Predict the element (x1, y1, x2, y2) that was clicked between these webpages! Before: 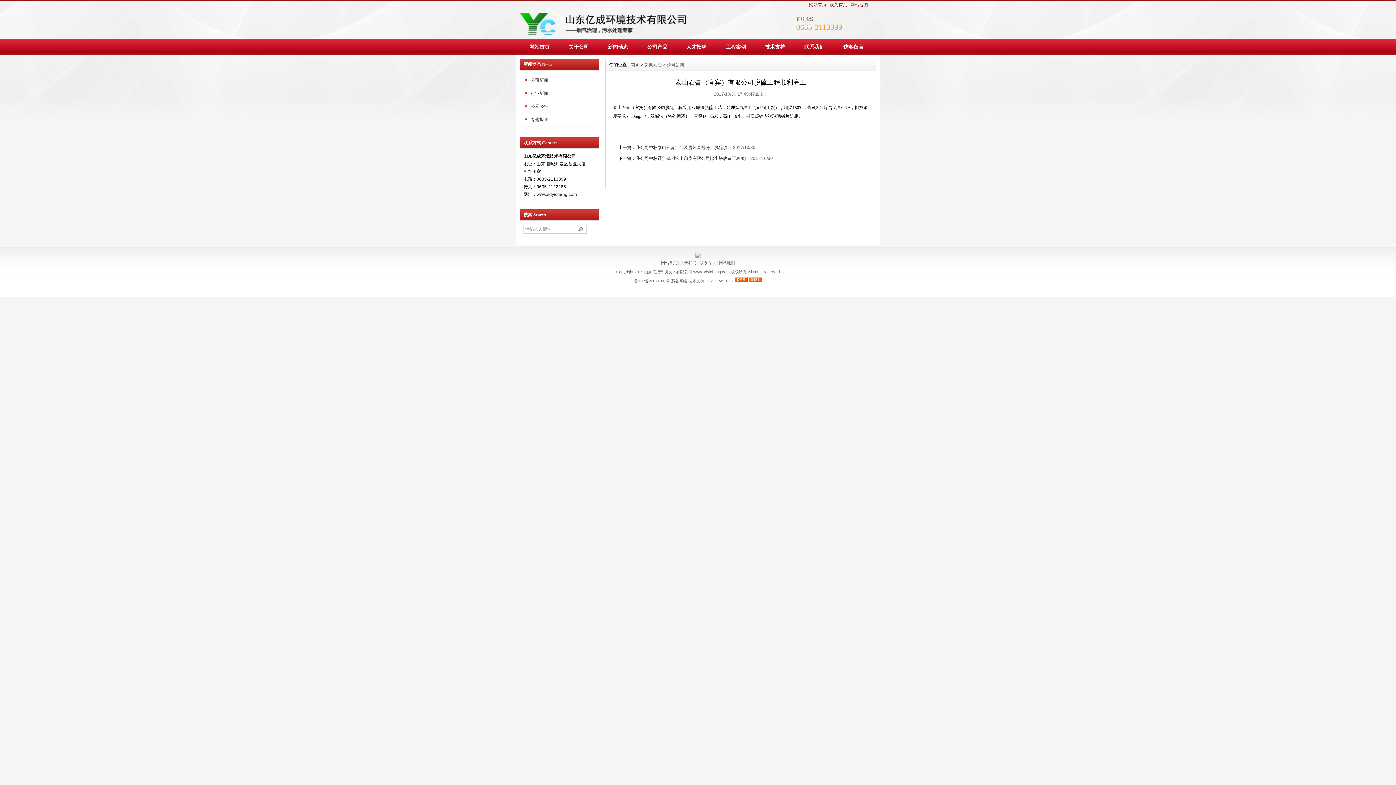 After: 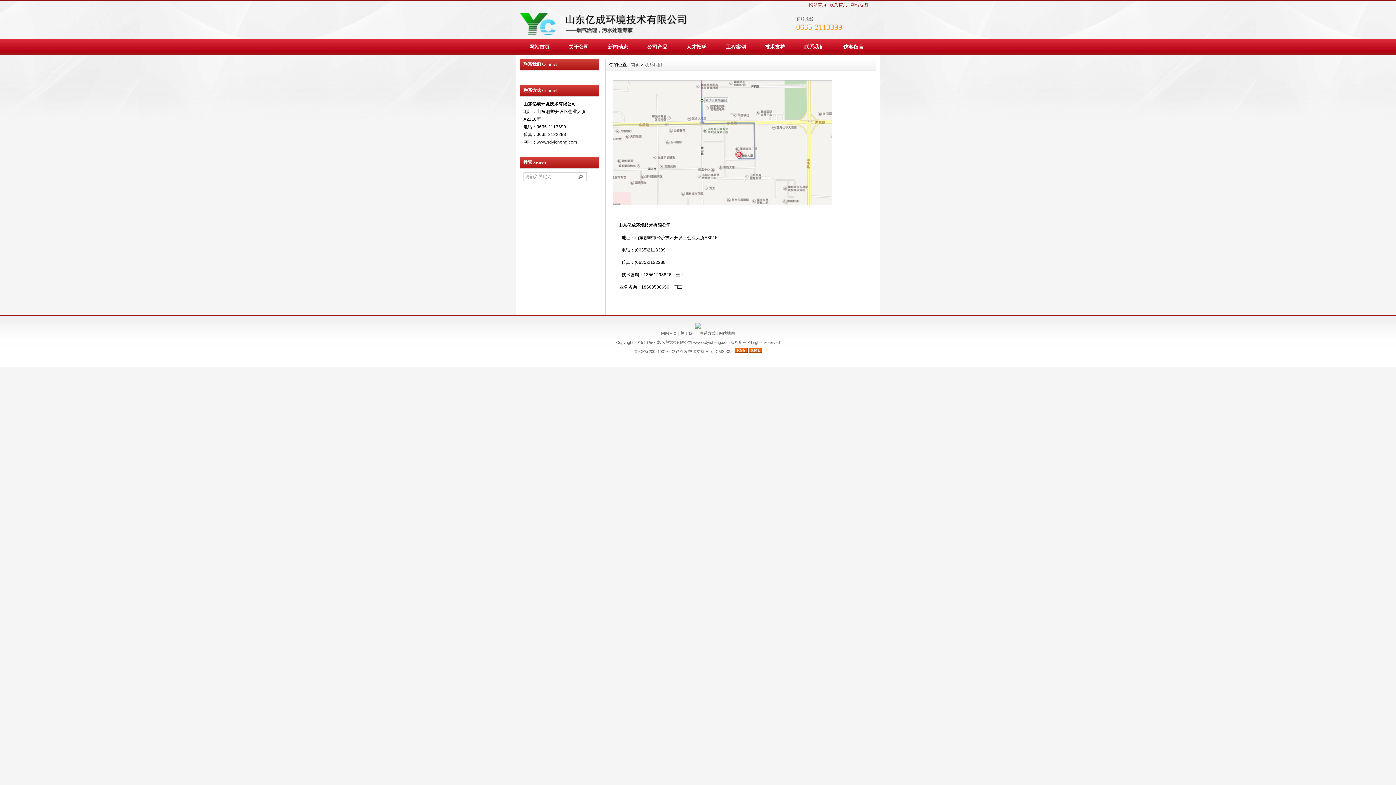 Action: label: 联系我们 bbox: (794, 38, 834, 55)